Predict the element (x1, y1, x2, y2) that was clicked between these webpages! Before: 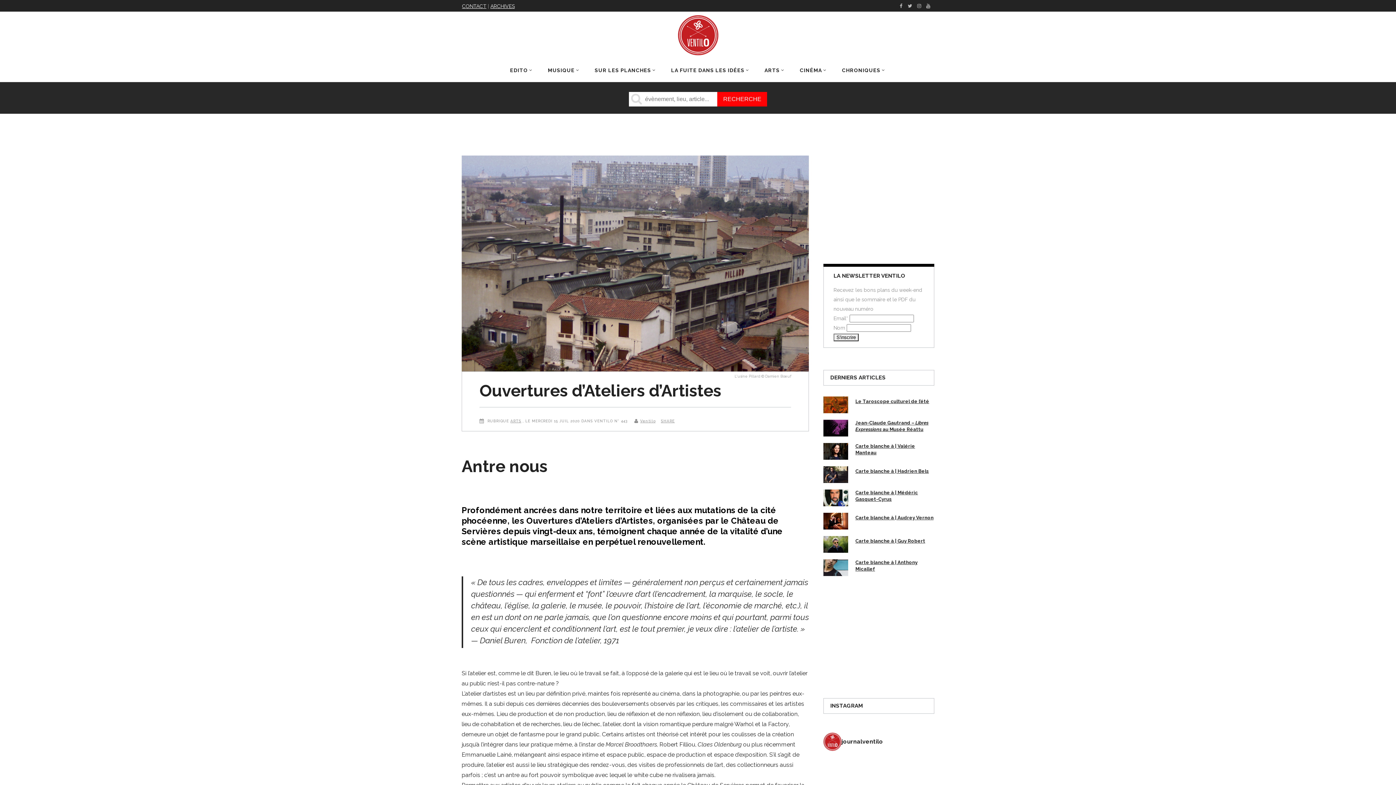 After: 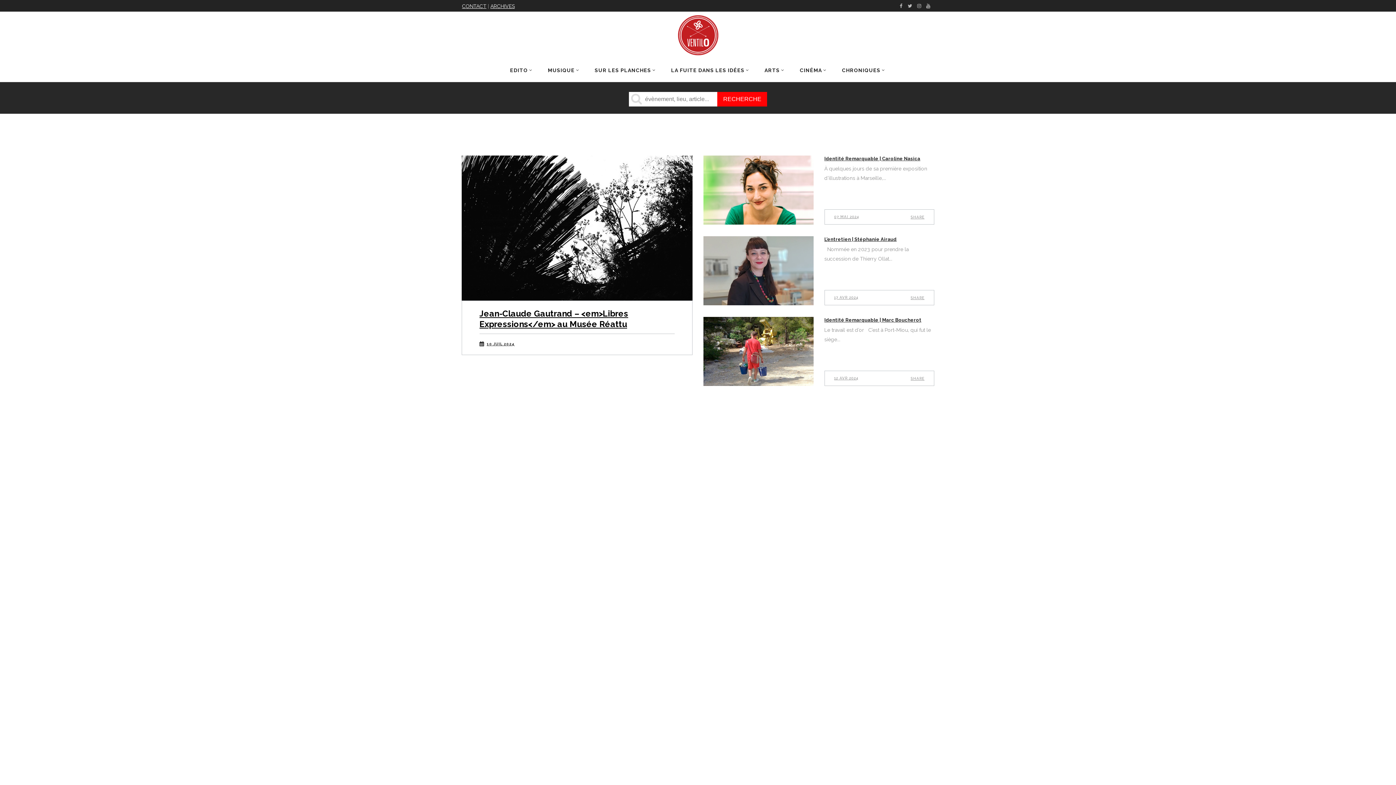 Action: bbox: (510, 419, 521, 423) label: ARTS